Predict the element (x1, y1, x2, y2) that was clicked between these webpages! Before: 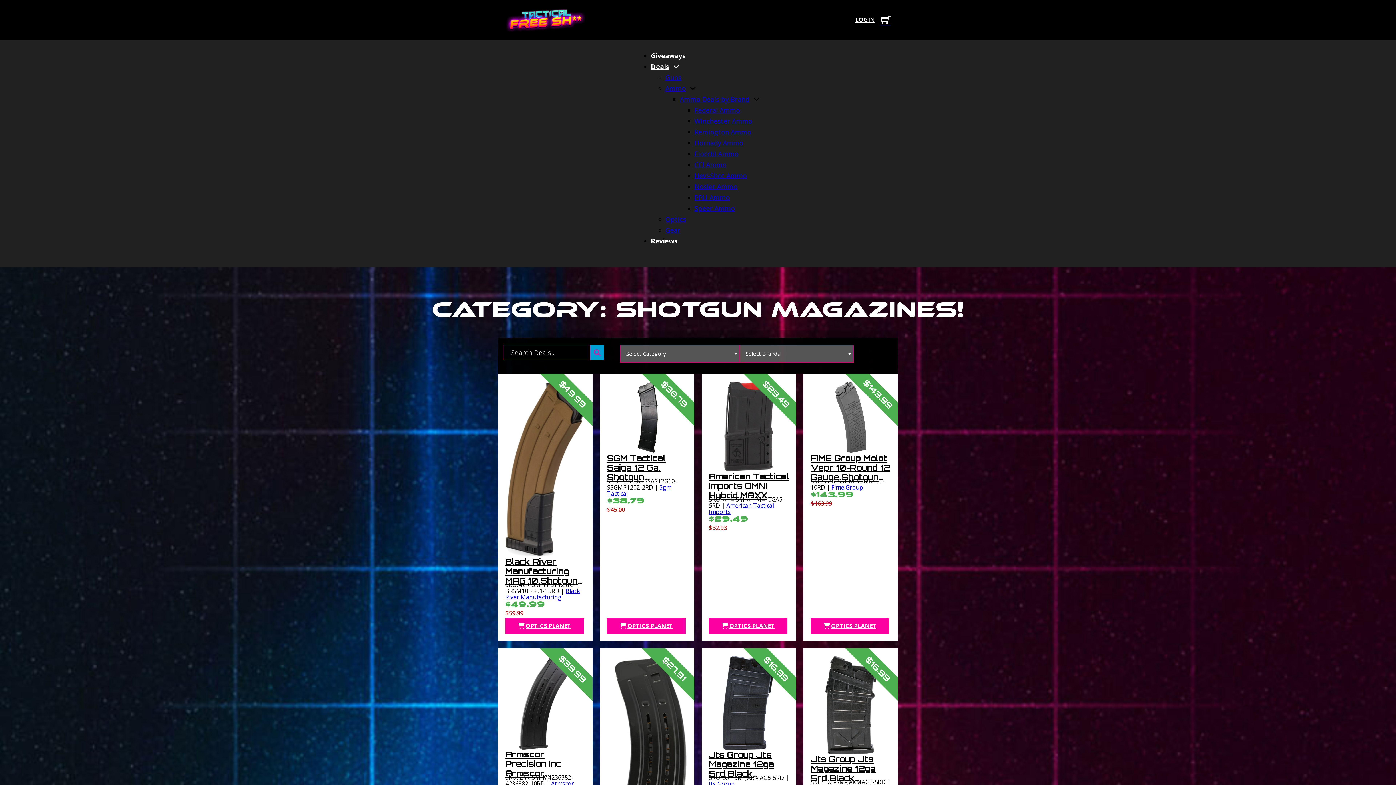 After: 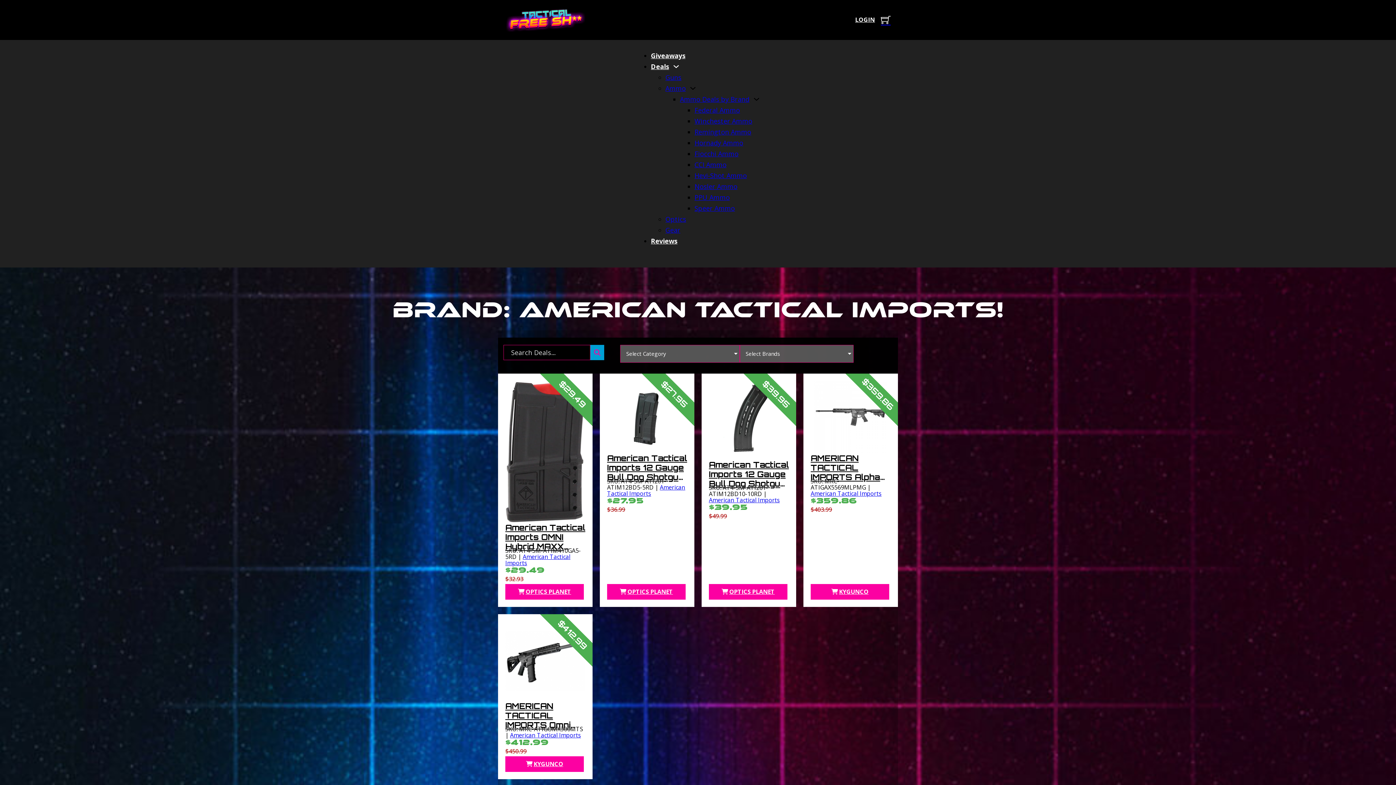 Action: bbox: (709, 501, 774, 516) label: American Tactical Imports